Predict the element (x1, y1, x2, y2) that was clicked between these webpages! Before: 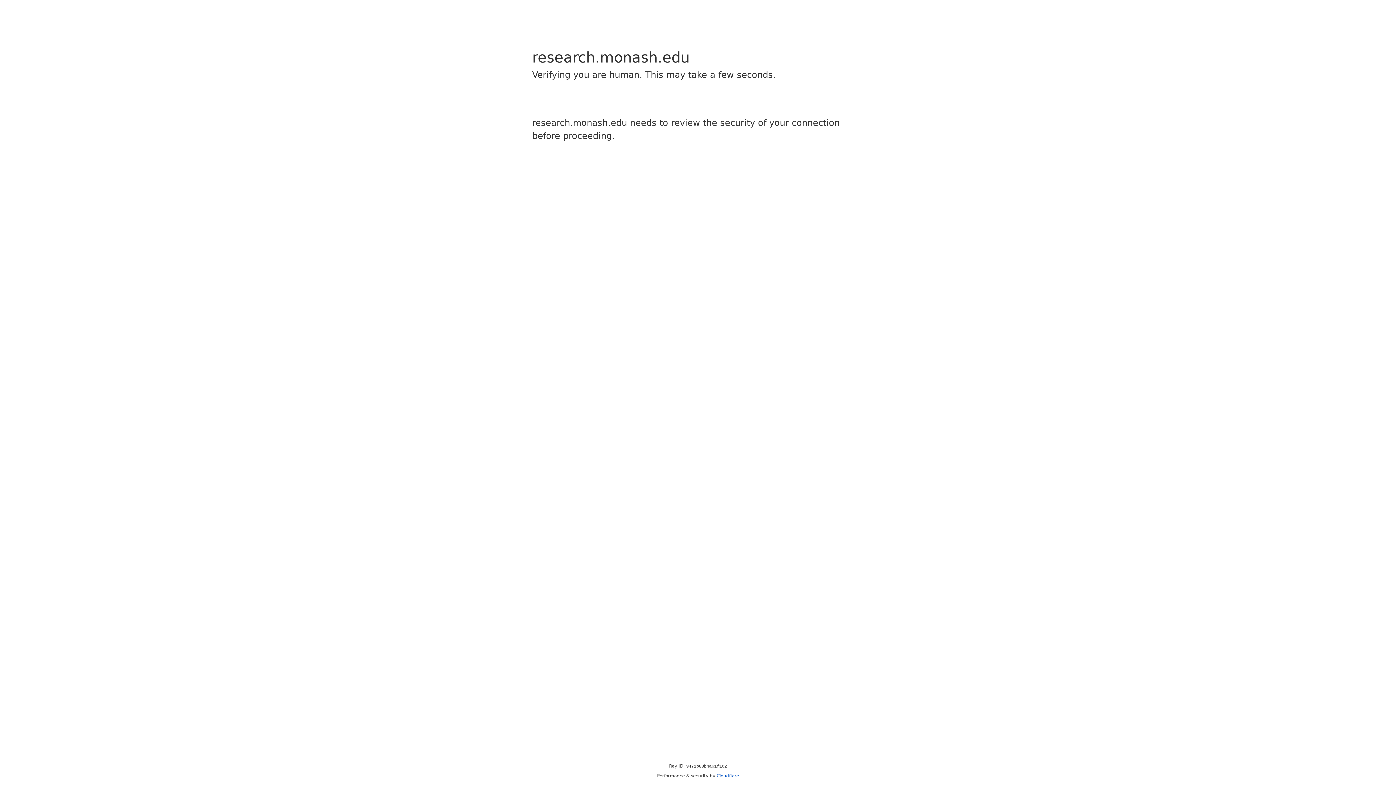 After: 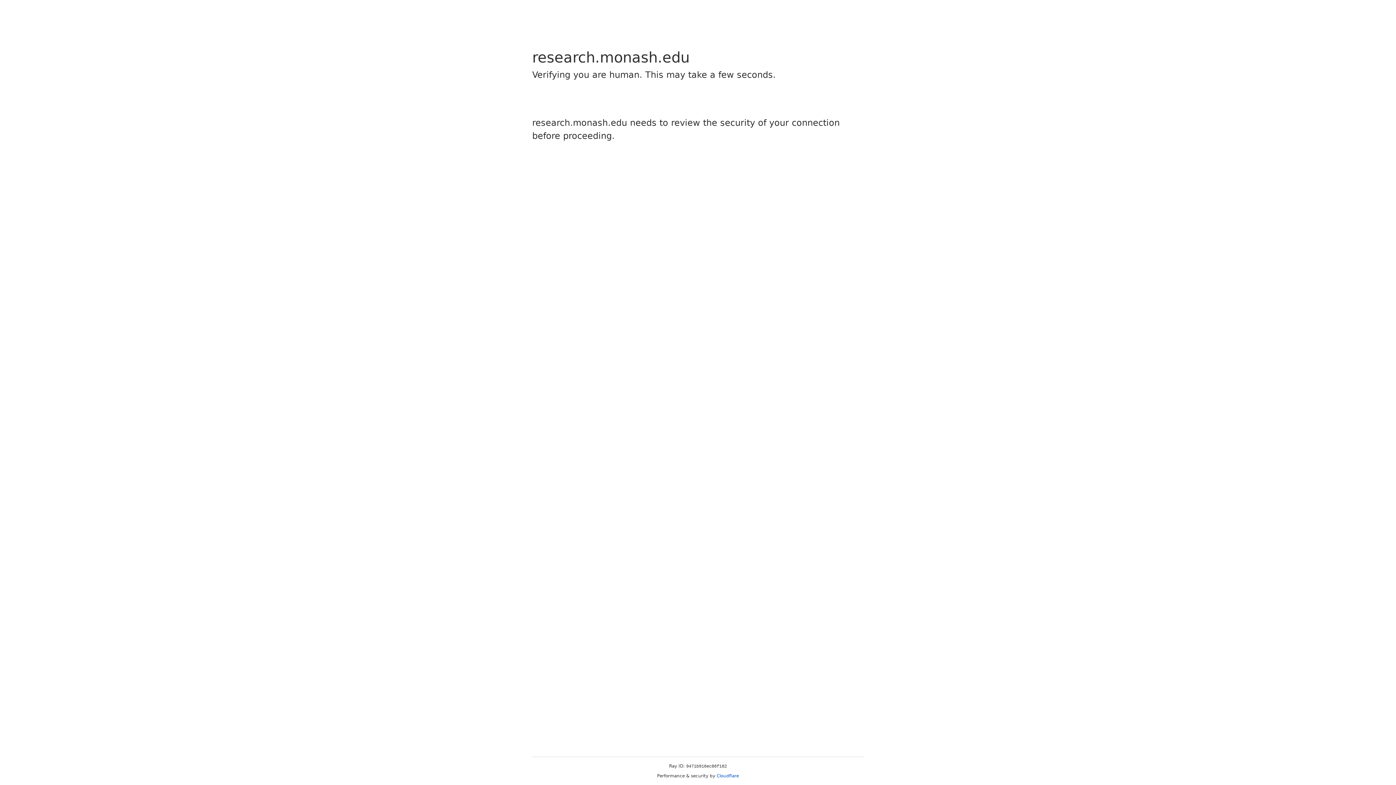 Action: label: Cloudflare bbox: (716, 773, 739, 778)